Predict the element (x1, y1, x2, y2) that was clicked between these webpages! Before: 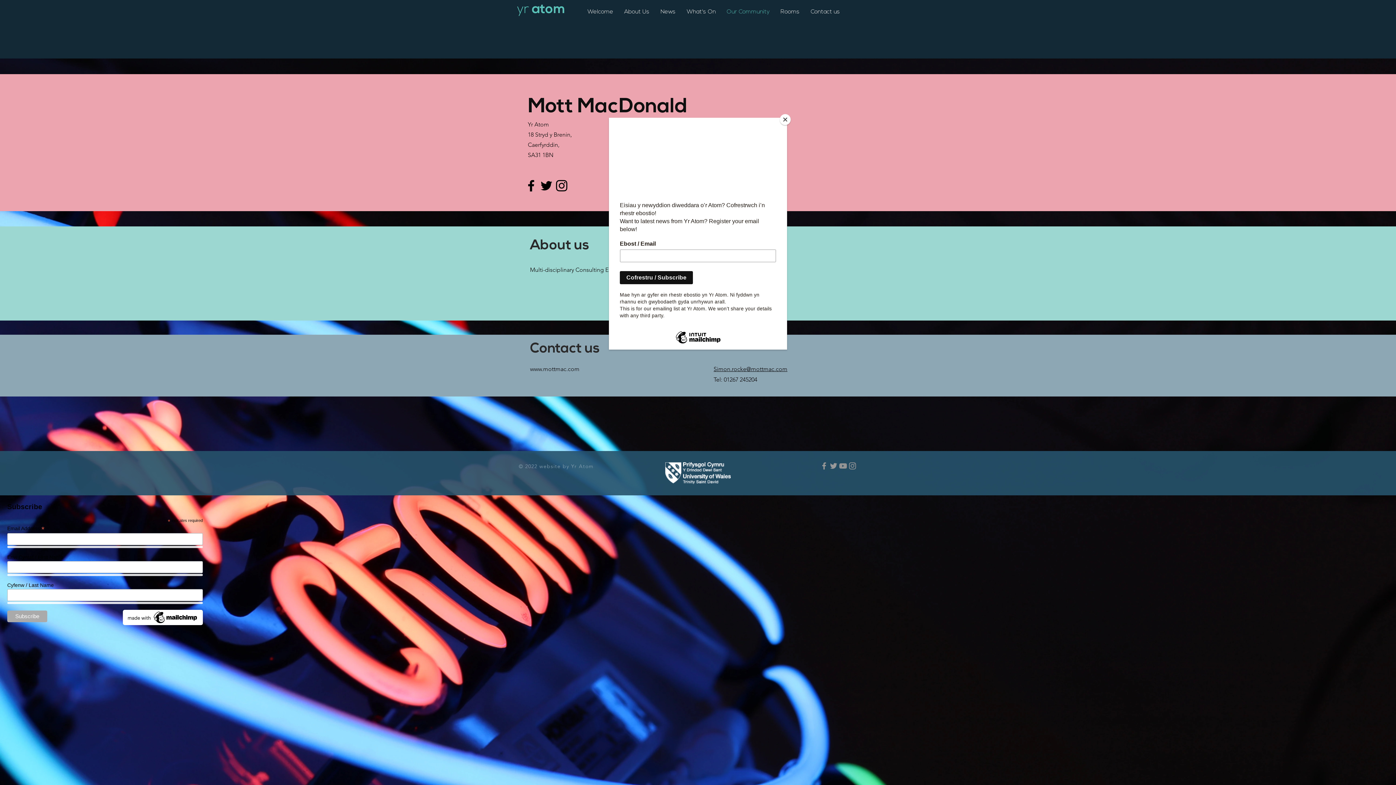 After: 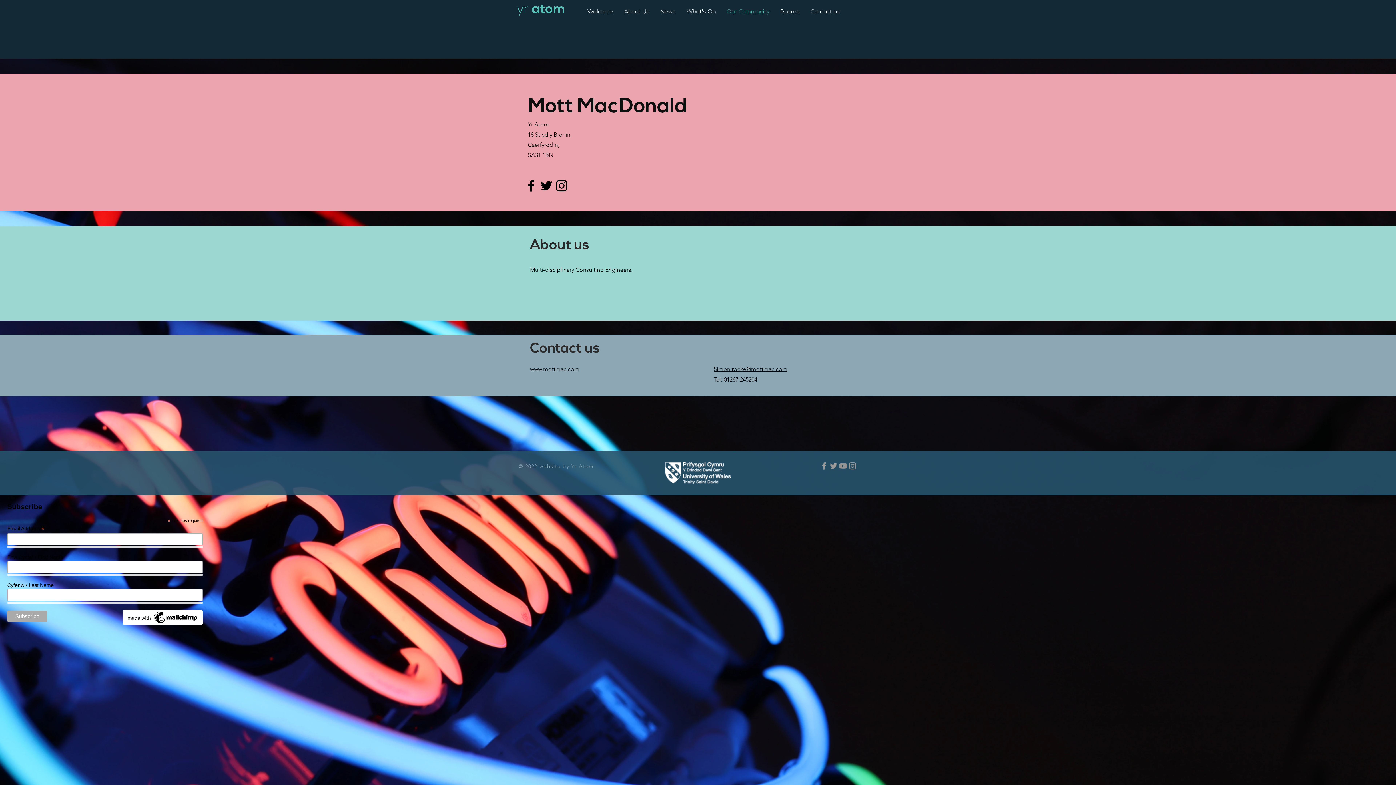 Action: label: Close bbox: (780, 114, 790, 125)